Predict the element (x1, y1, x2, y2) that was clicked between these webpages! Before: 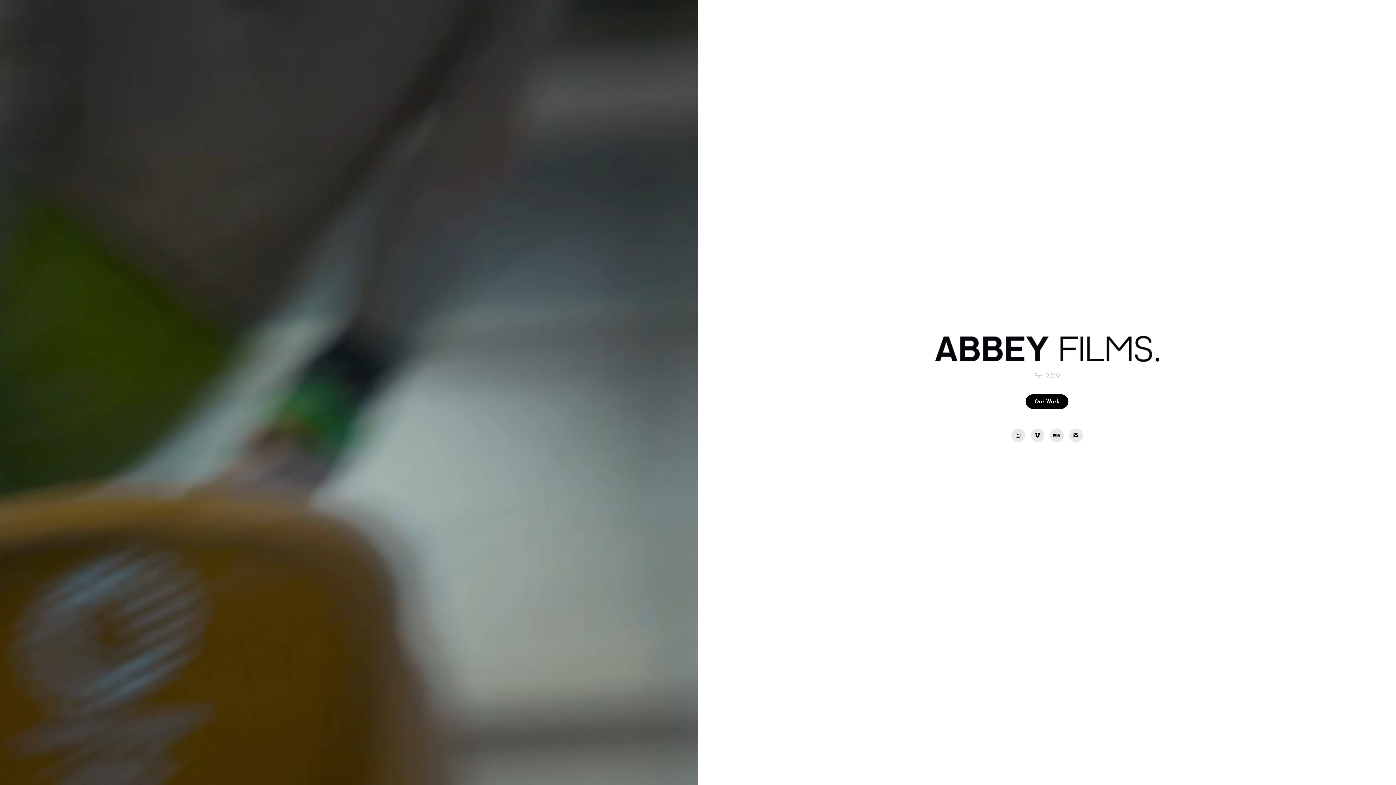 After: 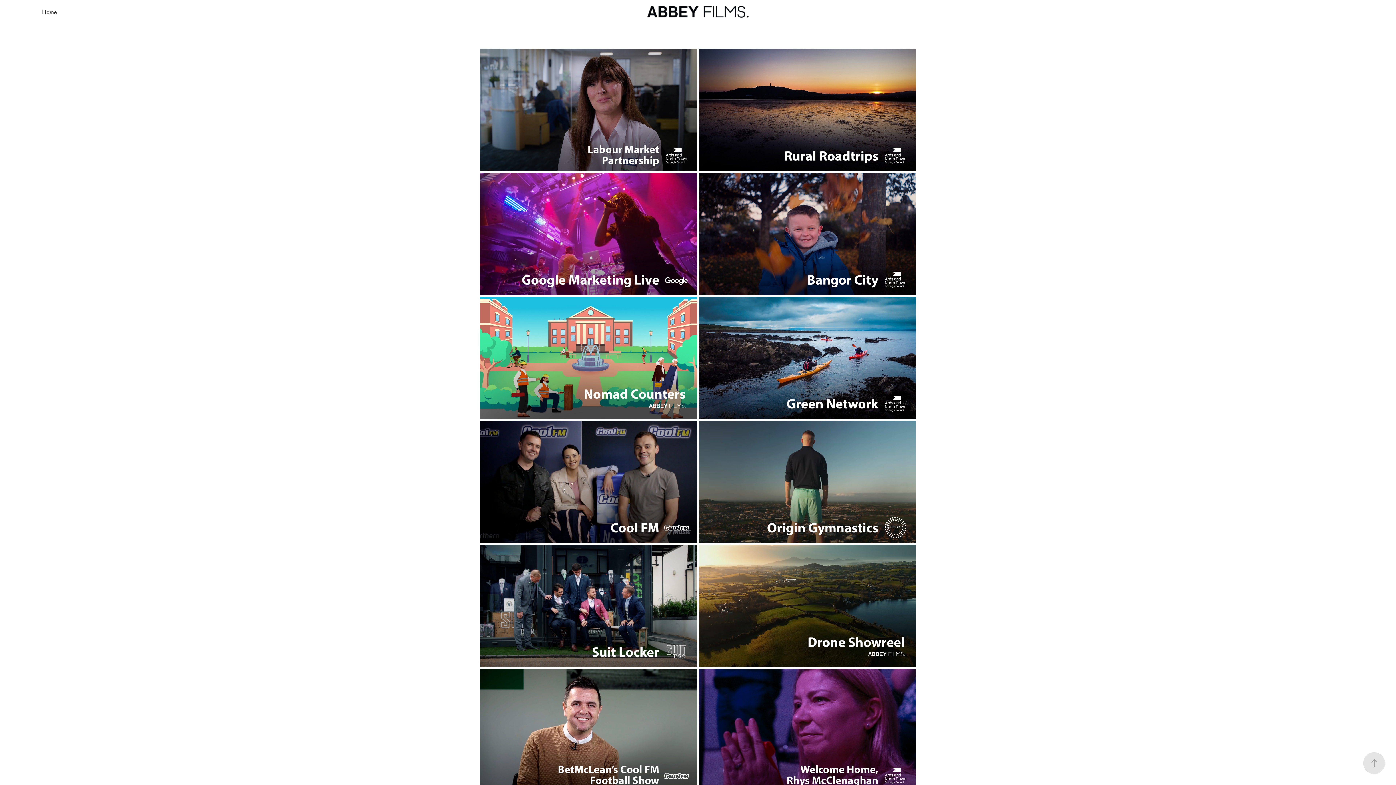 Action: bbox: (1025, 394, 1068, 408) label: Our Work